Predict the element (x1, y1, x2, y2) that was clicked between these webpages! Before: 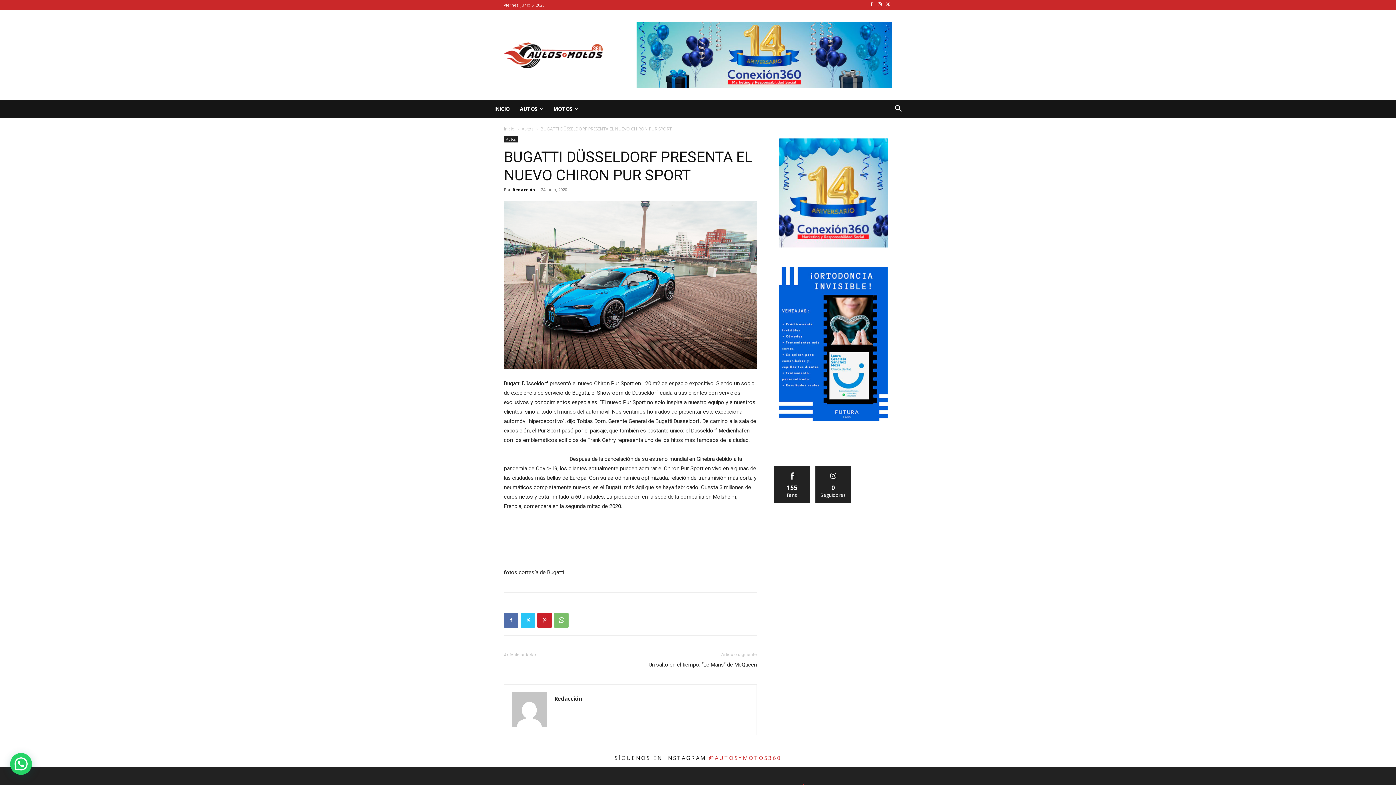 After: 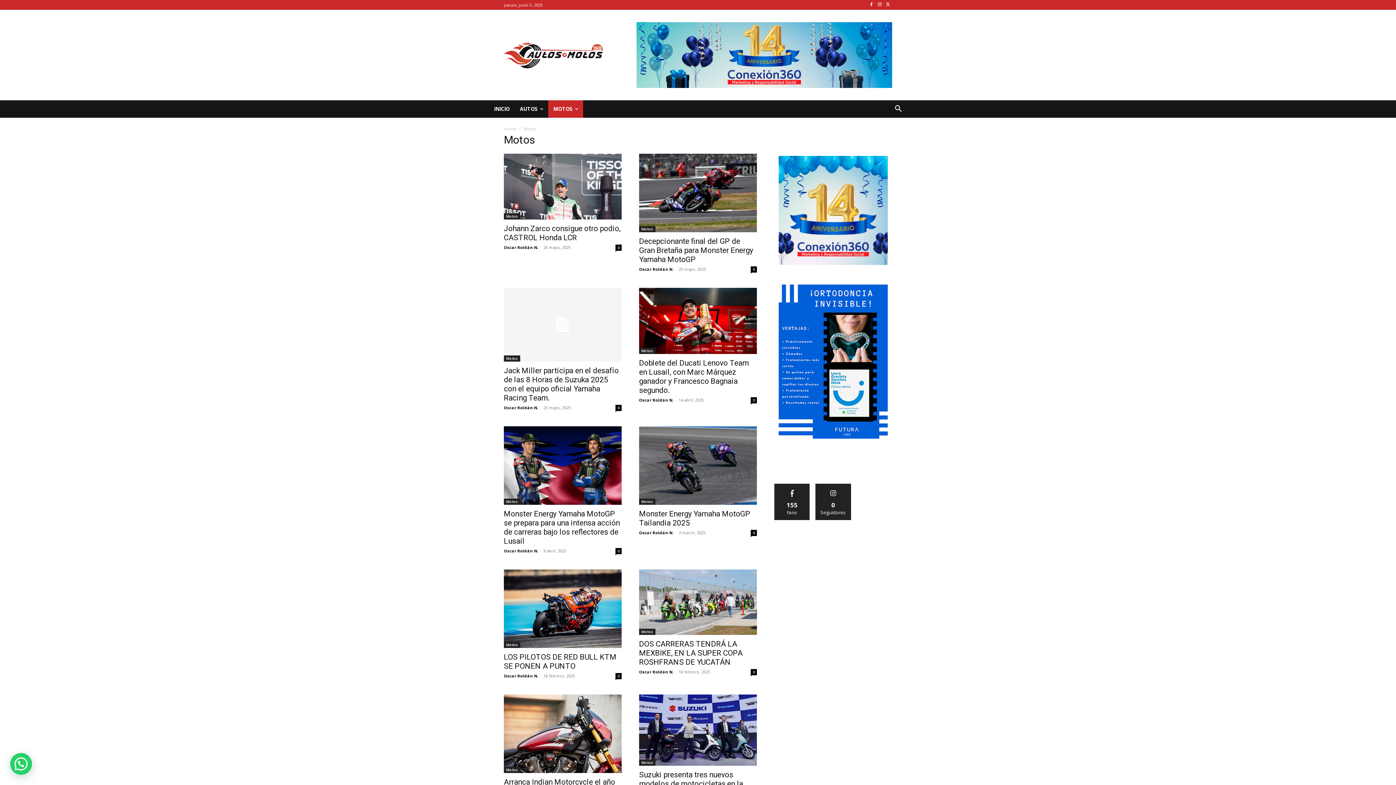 Action: bbox: (548, 100, 583, 117) label: MOTOS